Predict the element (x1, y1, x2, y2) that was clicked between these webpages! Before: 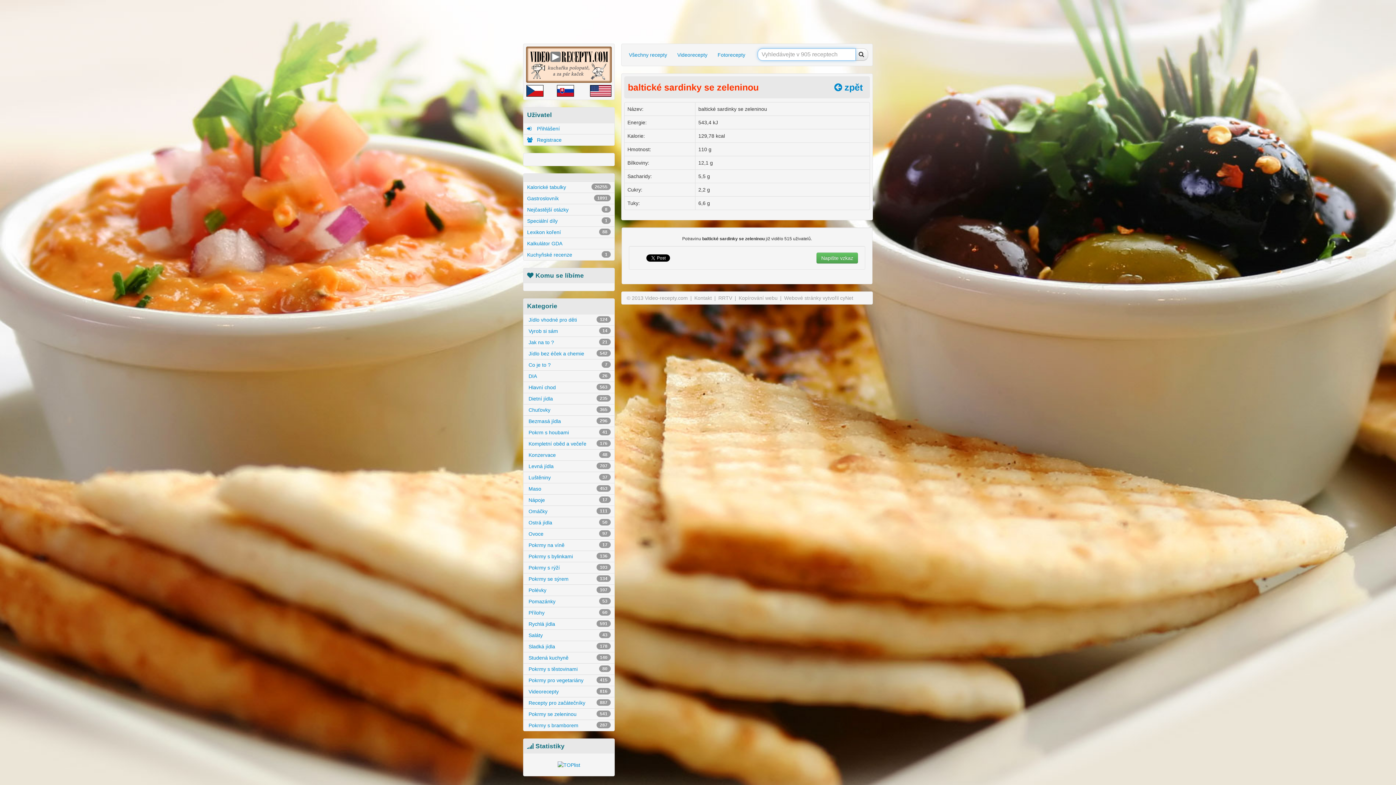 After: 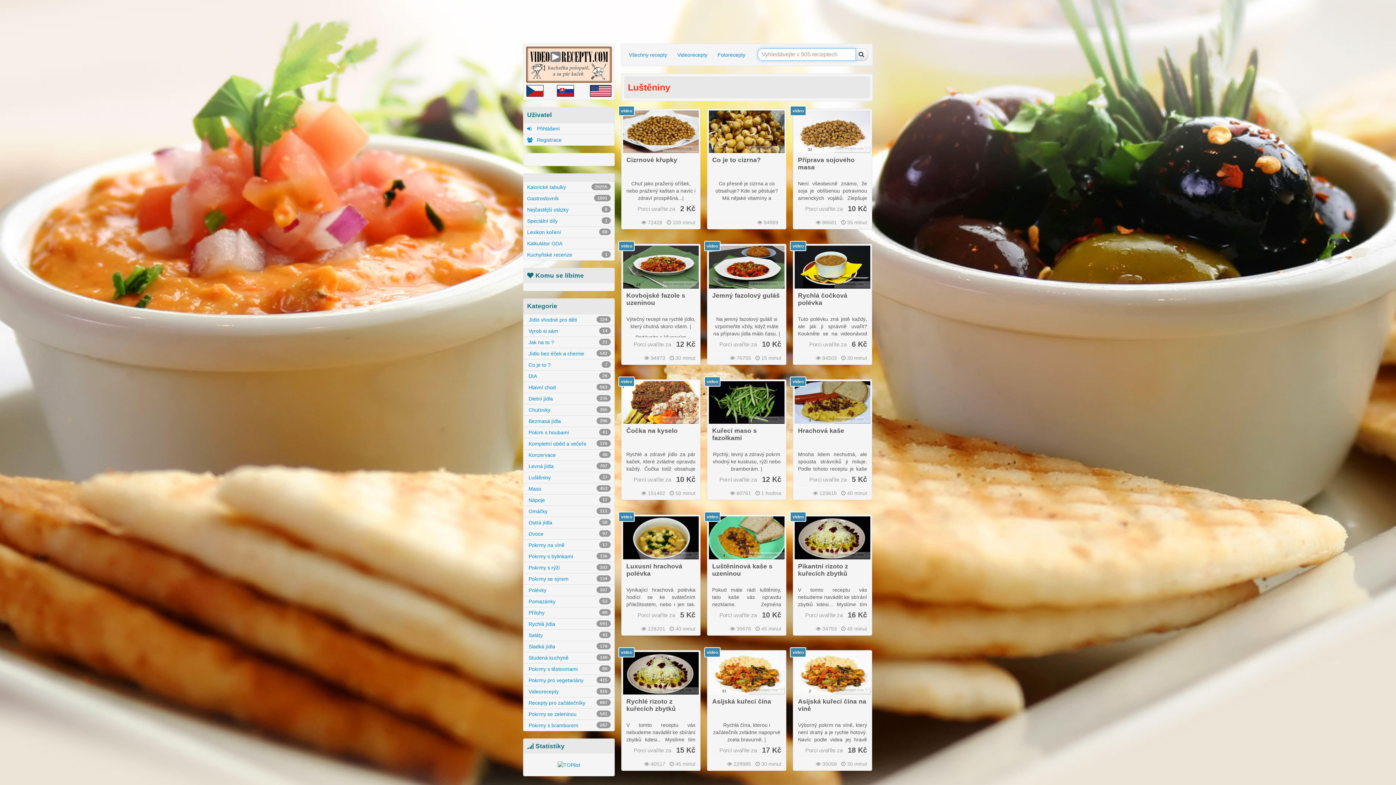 Action: label:  Luštěniny
37 bbox: (523, 472, 614, 483)